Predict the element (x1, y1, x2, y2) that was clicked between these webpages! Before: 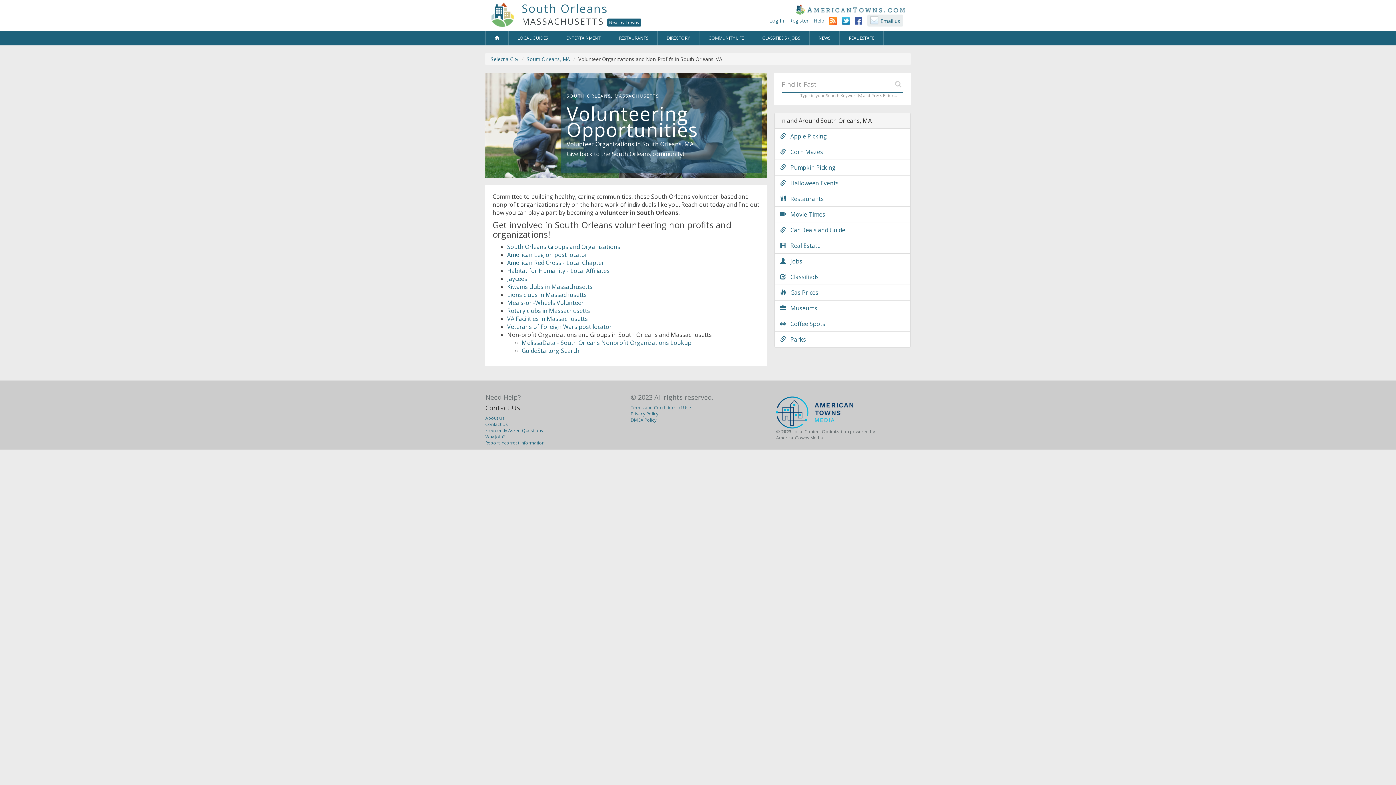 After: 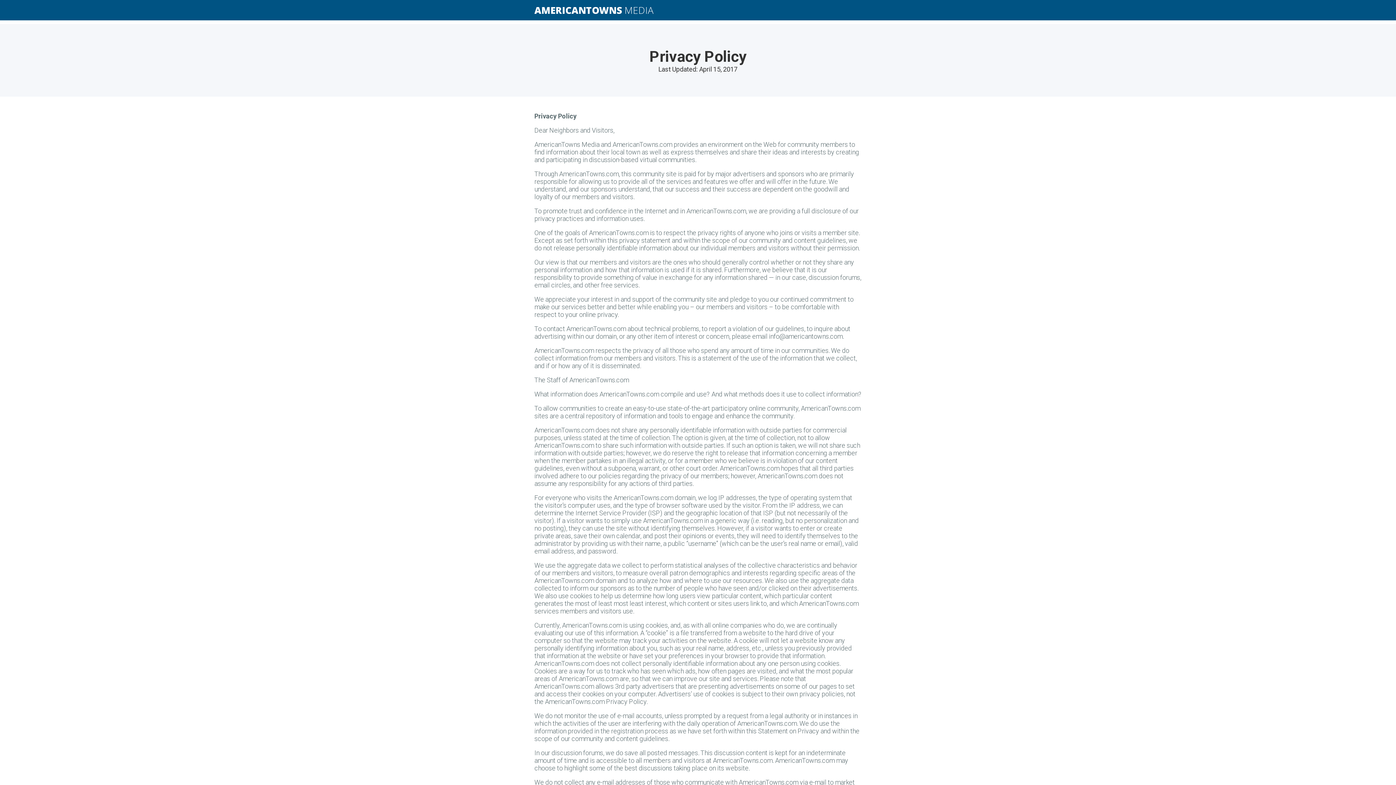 Action: label: Privacy Policy bbox: (630, 410, 658, 417)